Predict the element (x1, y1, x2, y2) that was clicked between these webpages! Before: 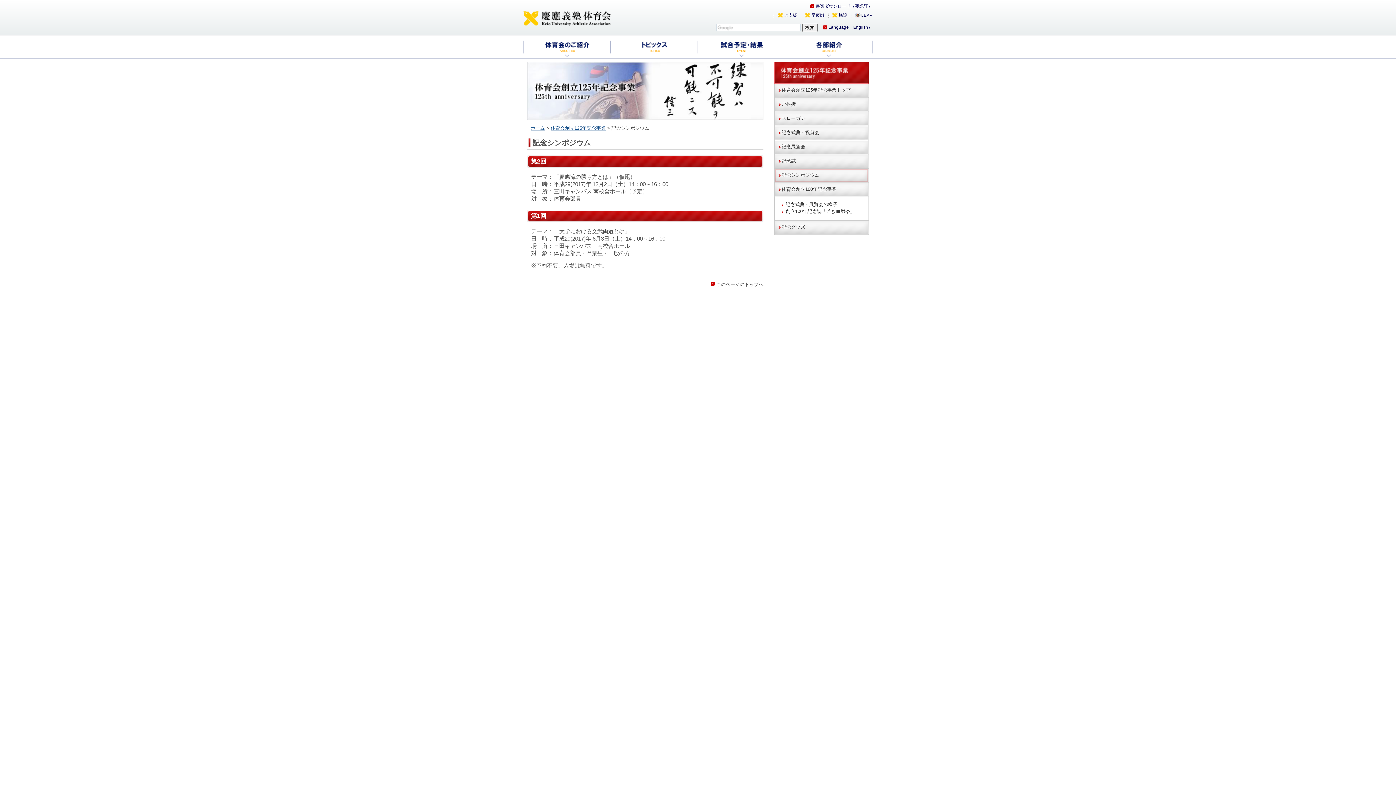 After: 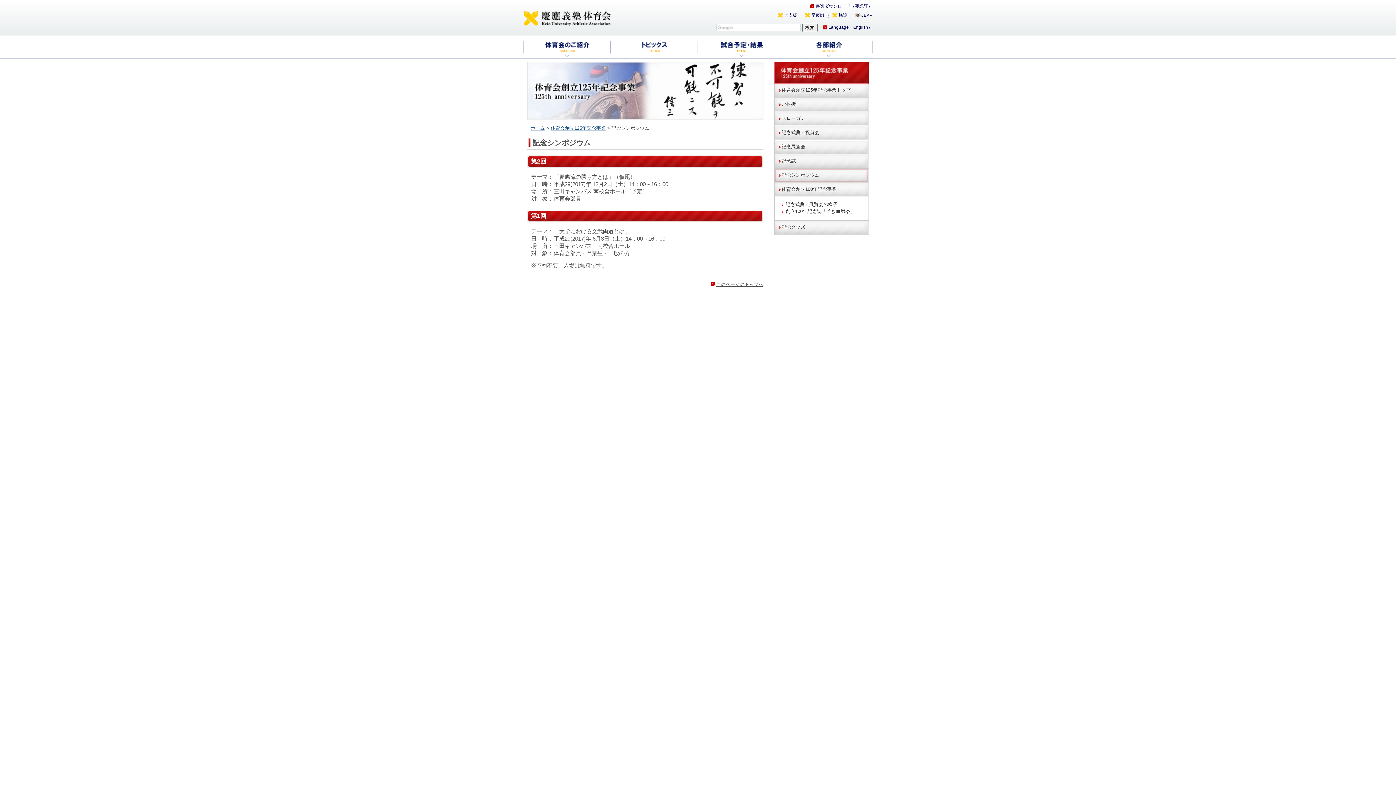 Action: bbox: (710, 281, 763, 291) label: このページのトップへ